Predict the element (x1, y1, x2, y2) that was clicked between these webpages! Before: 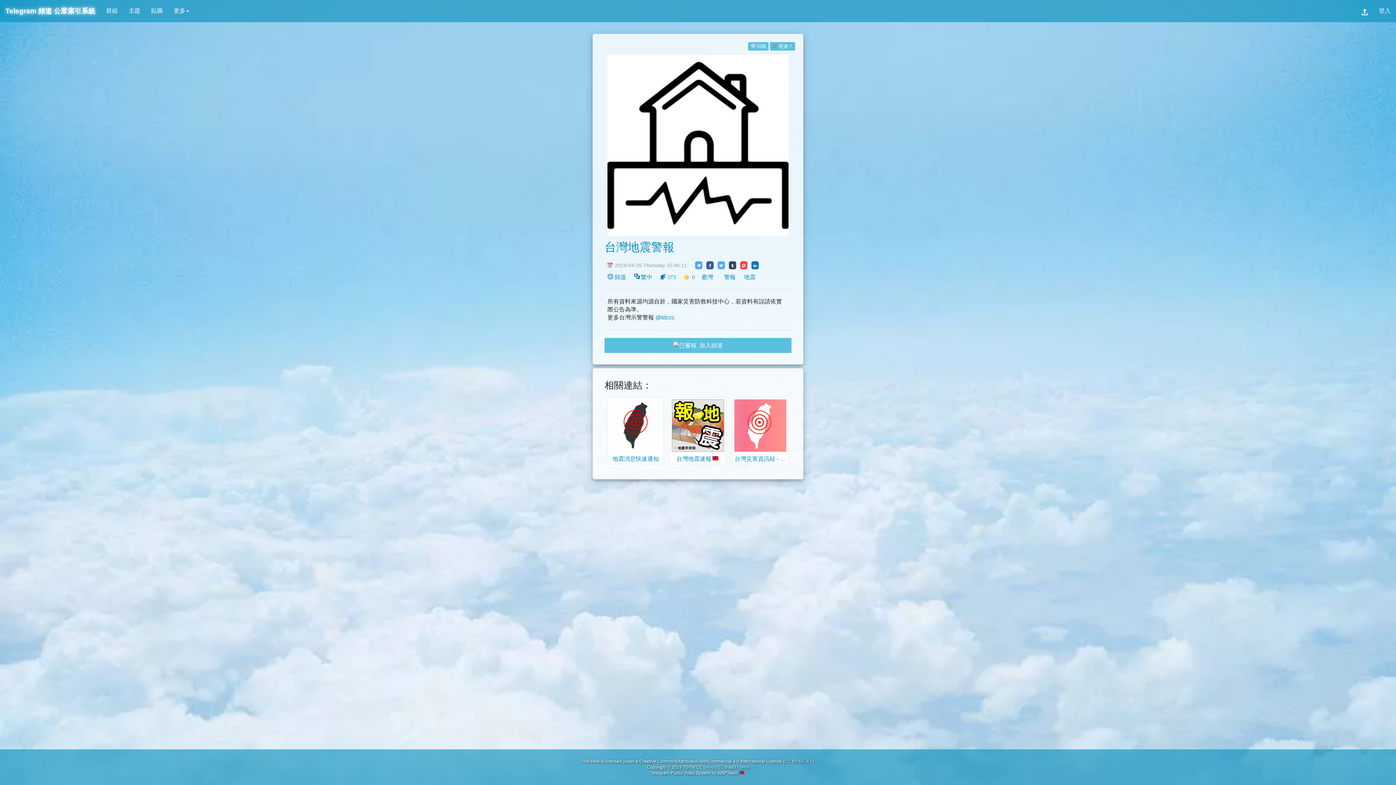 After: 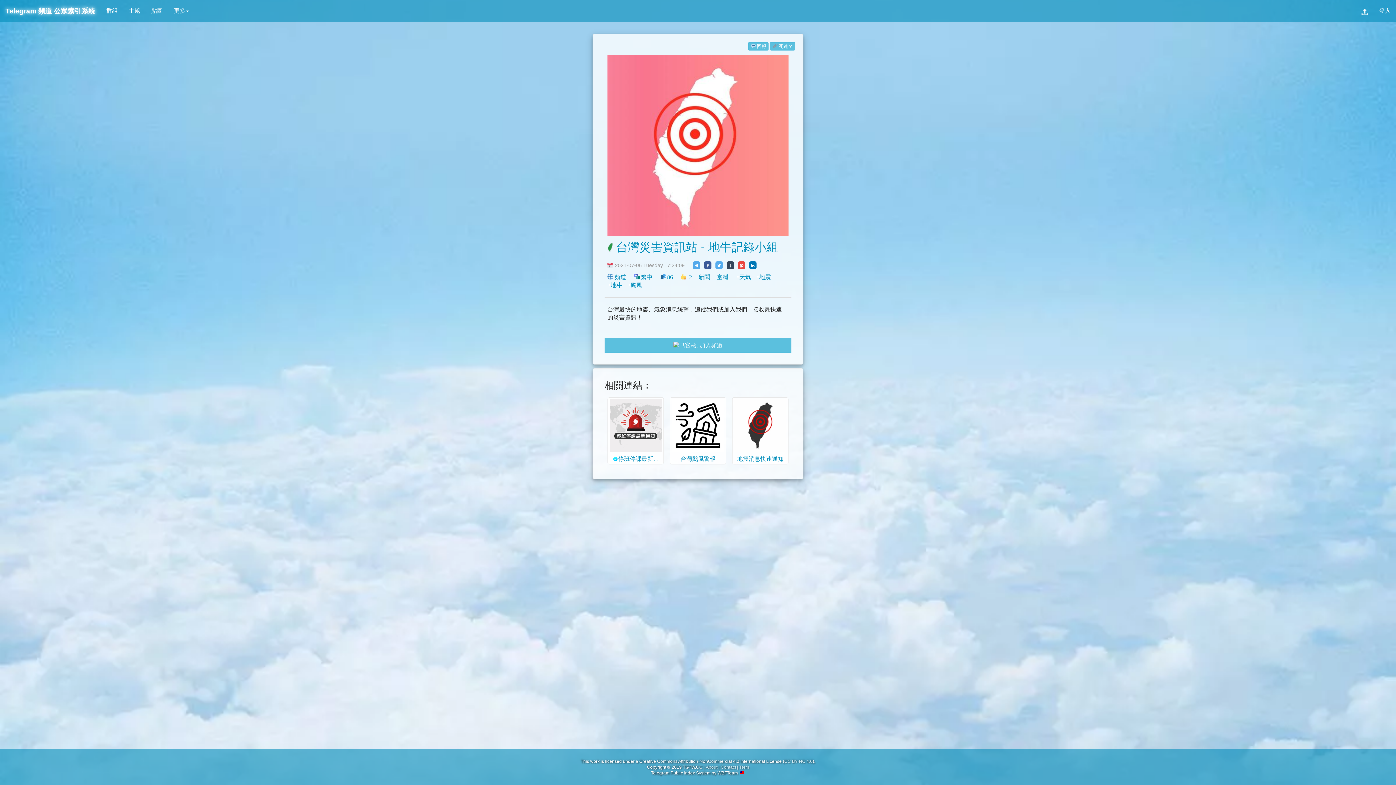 Action: bbox: (732, 422, 788, 462) label: 台灣災害資訊站 - 地牛記錄小組